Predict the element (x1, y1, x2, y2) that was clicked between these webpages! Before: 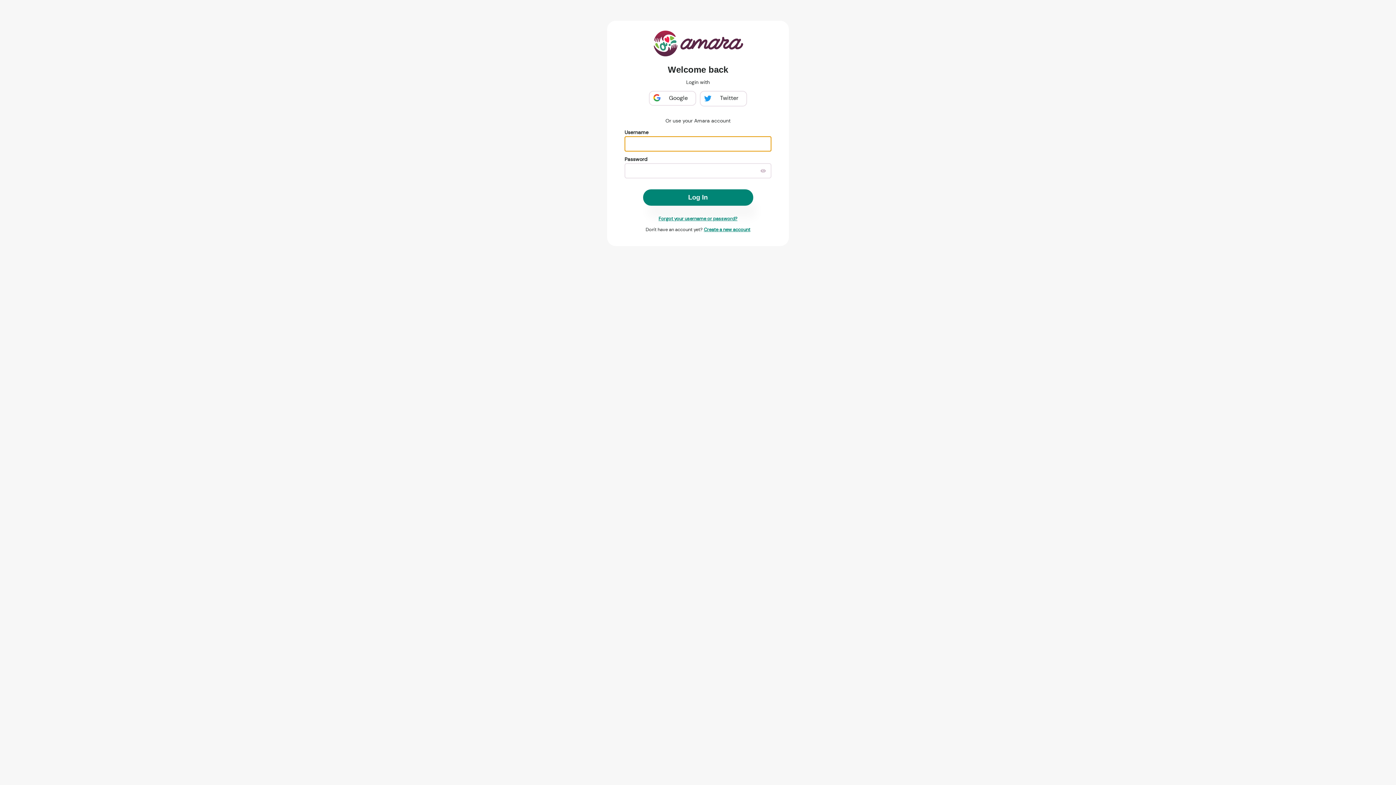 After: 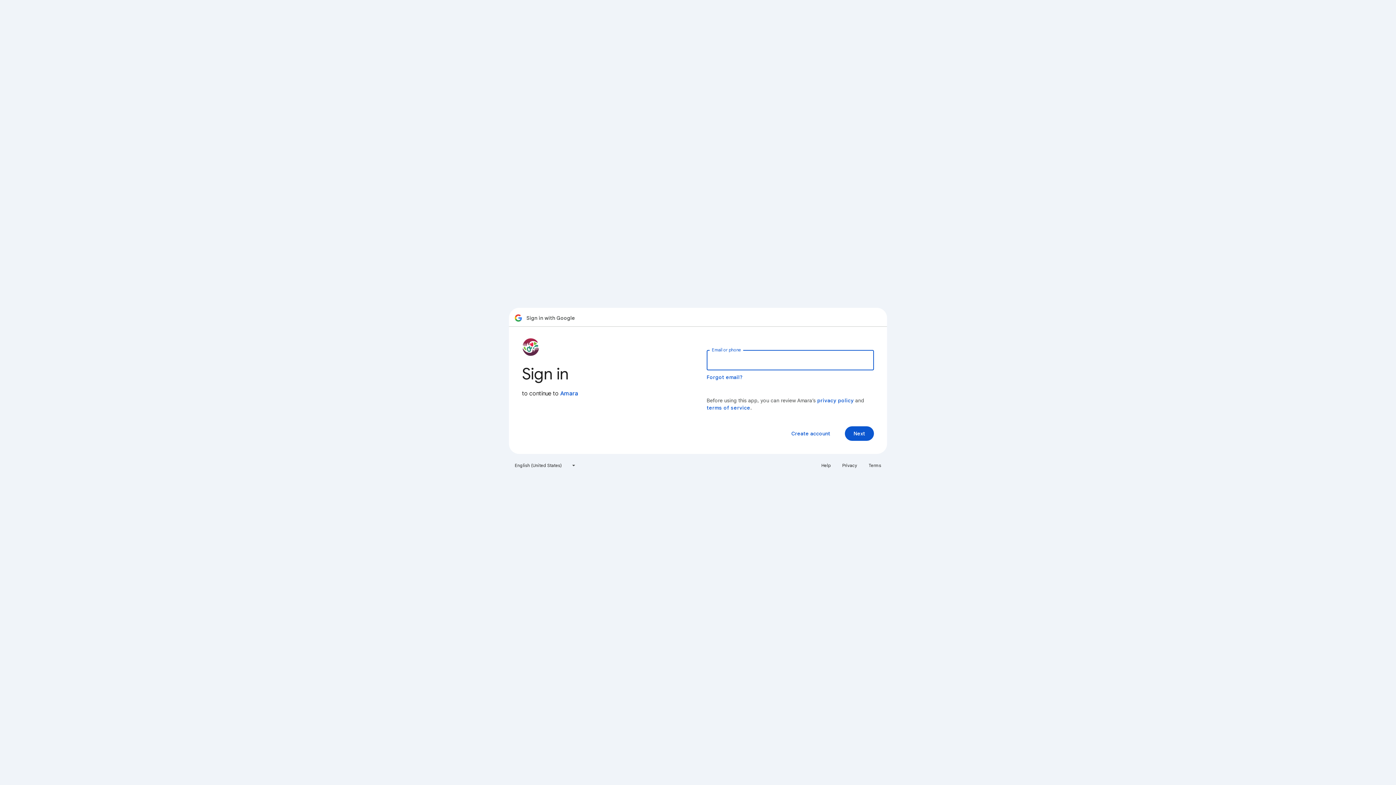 Action: bbox: (649, 90, 696, 105) label: Google